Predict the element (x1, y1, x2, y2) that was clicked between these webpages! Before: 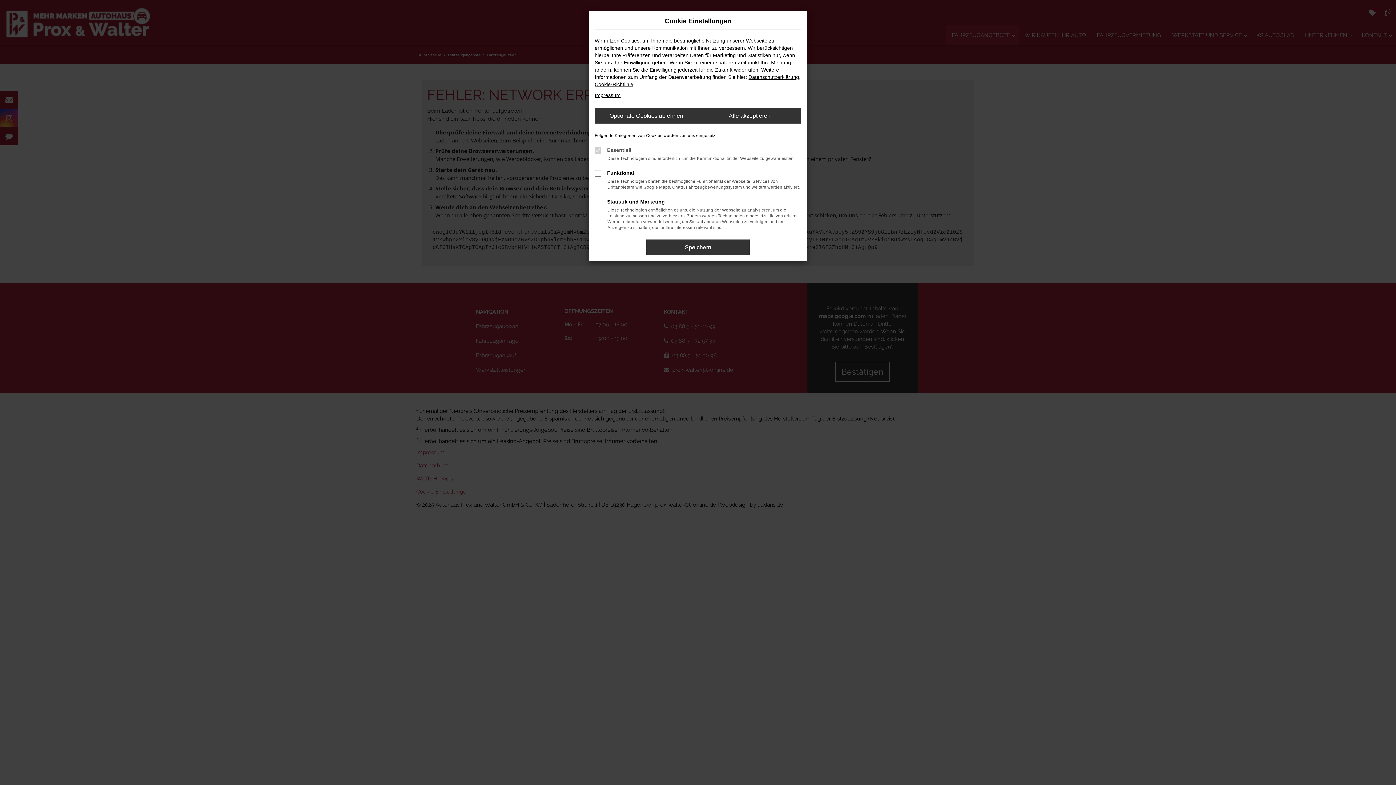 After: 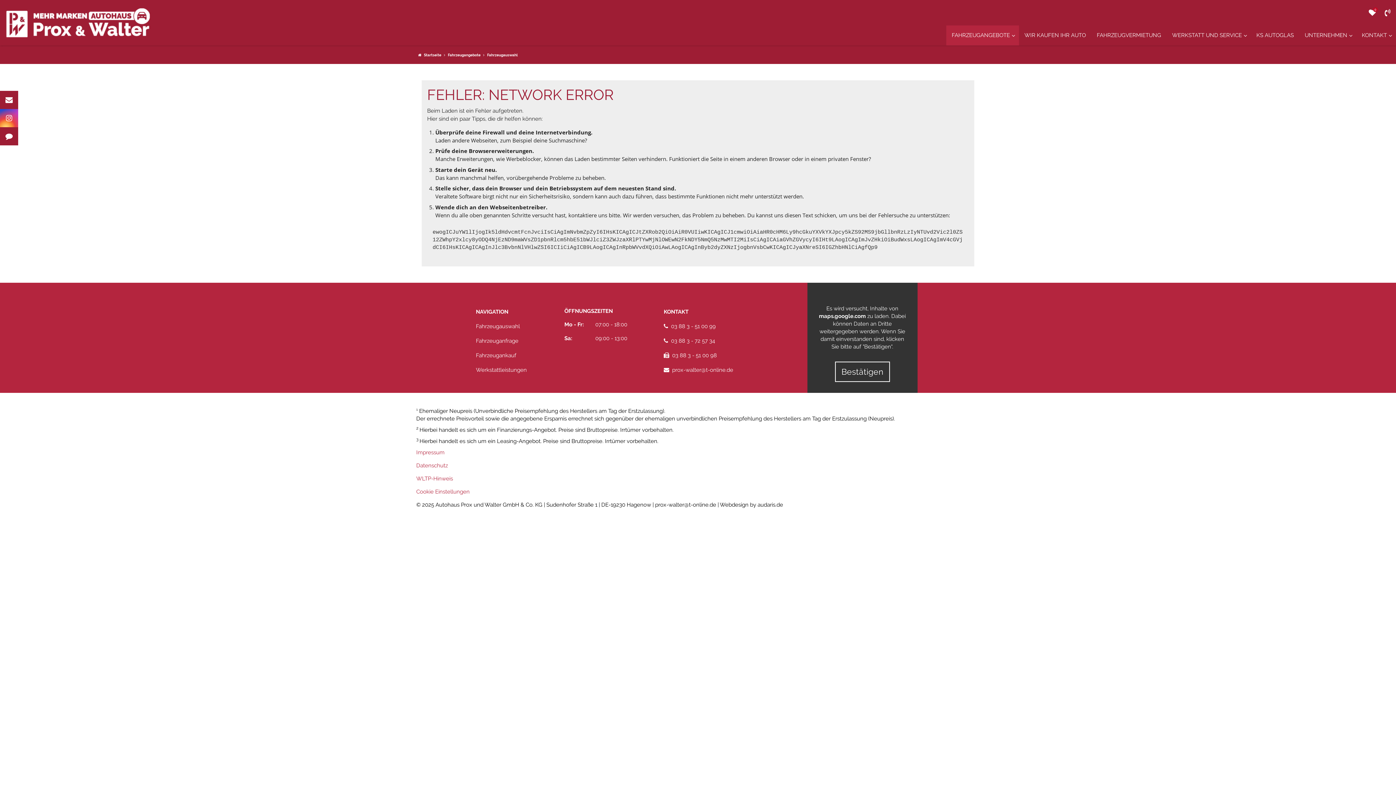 Action: bbox: (646, 239, 749, 255) label: Speichern